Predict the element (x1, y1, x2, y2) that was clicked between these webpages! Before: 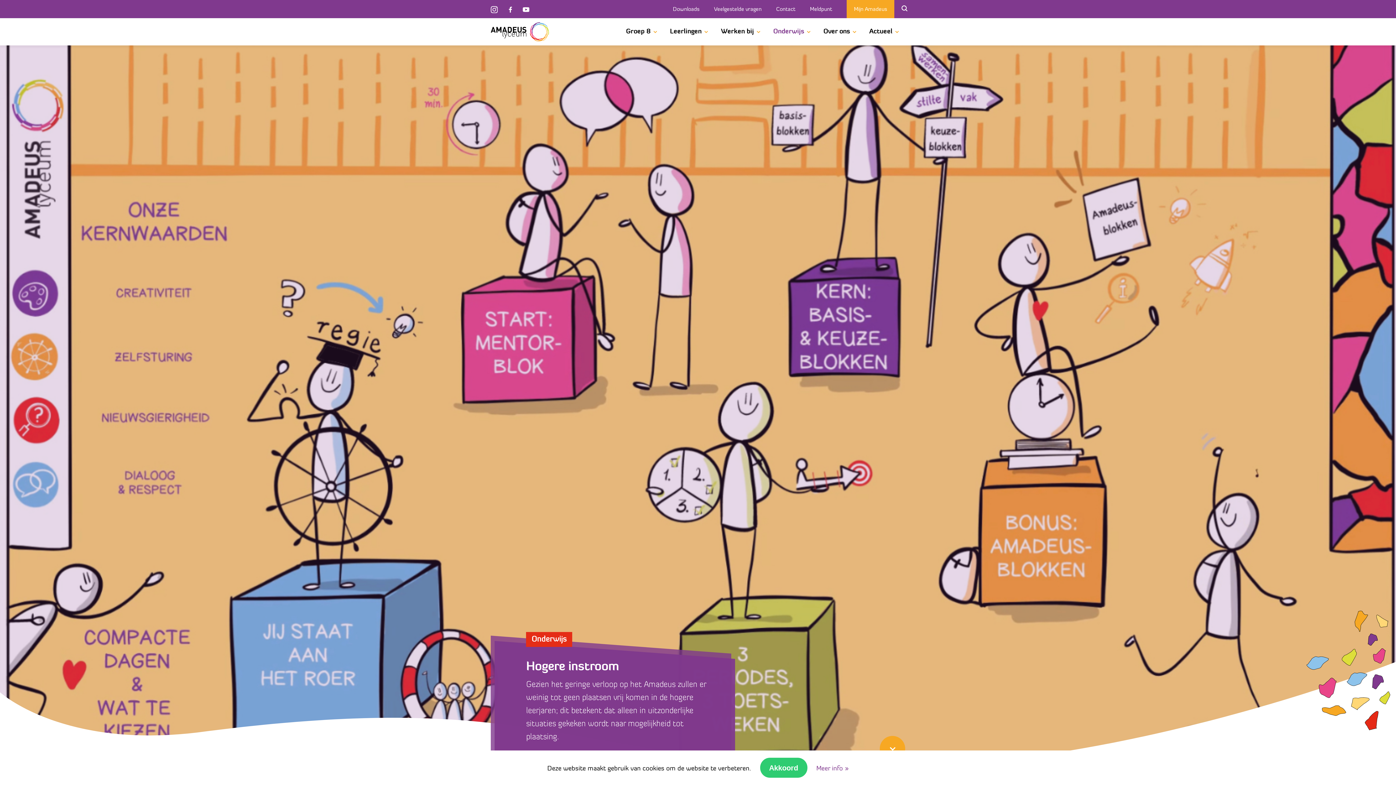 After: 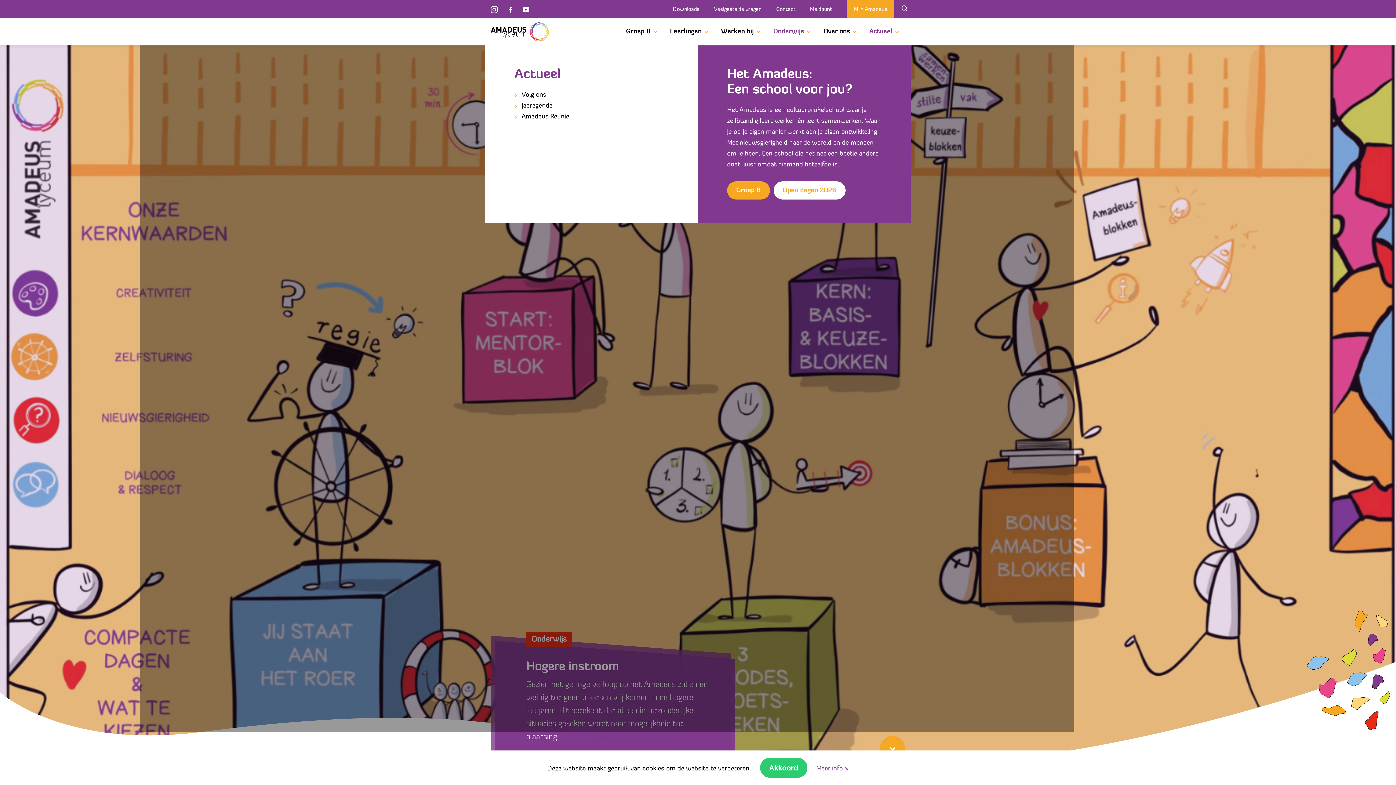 Action: bbox: (869, 18, 898, 45) label: Actueel